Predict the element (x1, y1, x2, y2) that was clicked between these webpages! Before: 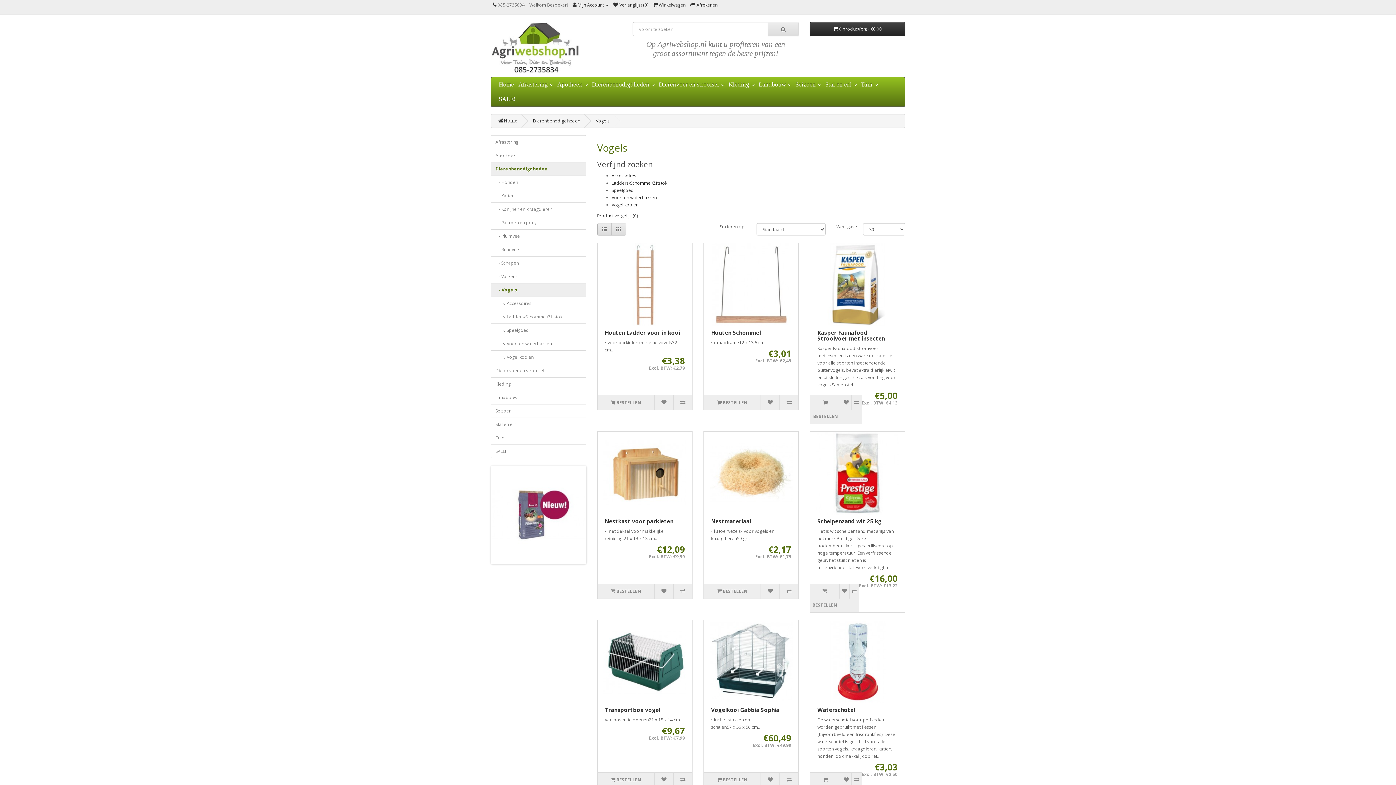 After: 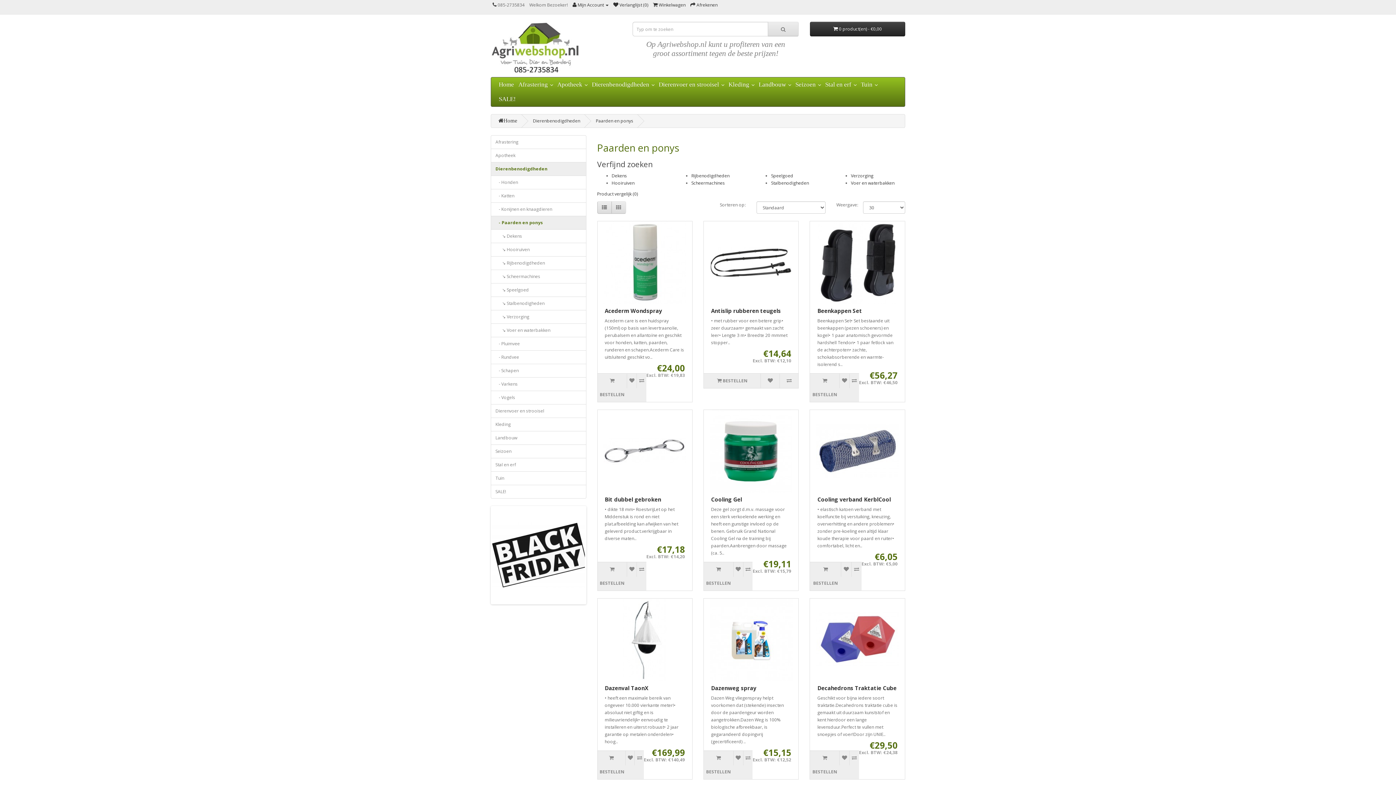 Action: label:    - Paarden en ponys bbox: (490, 216, 586, 229)